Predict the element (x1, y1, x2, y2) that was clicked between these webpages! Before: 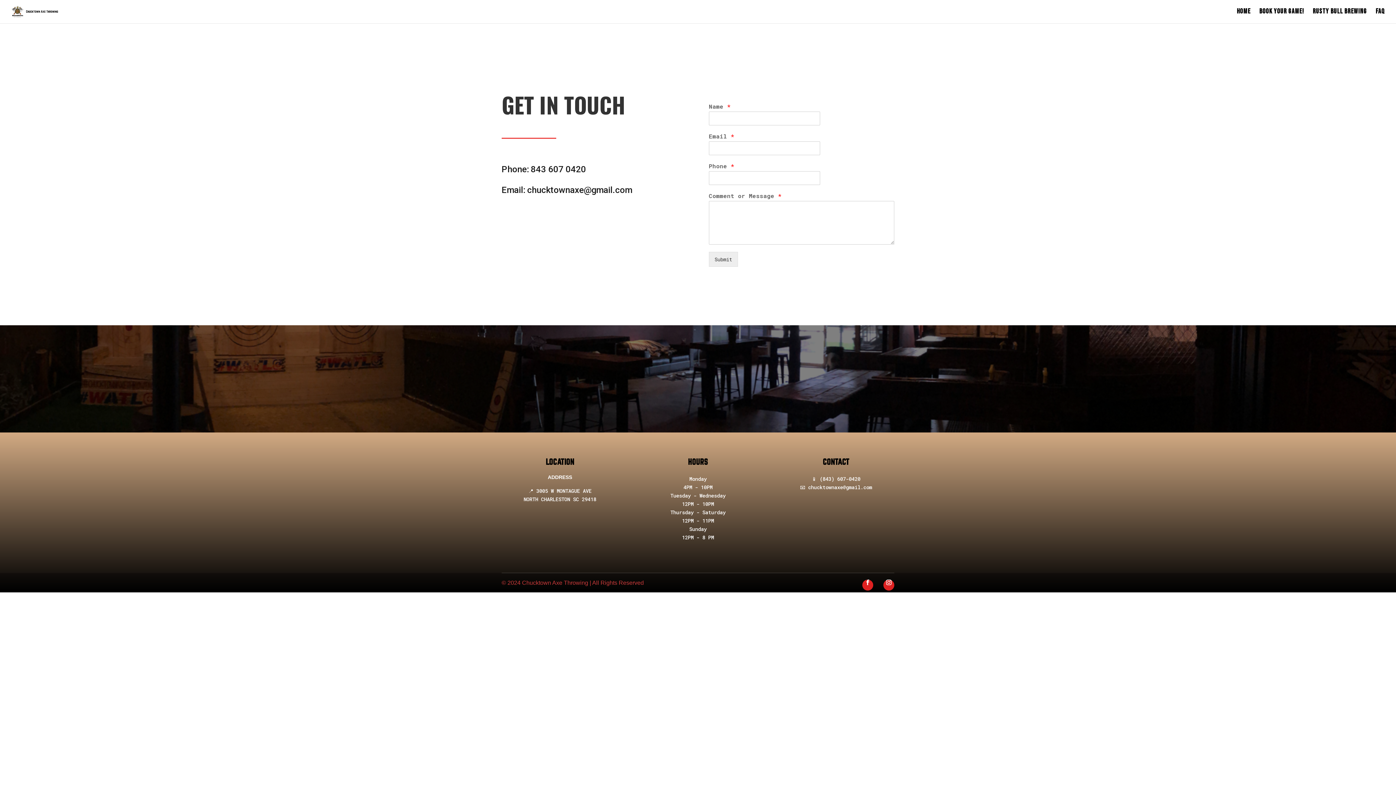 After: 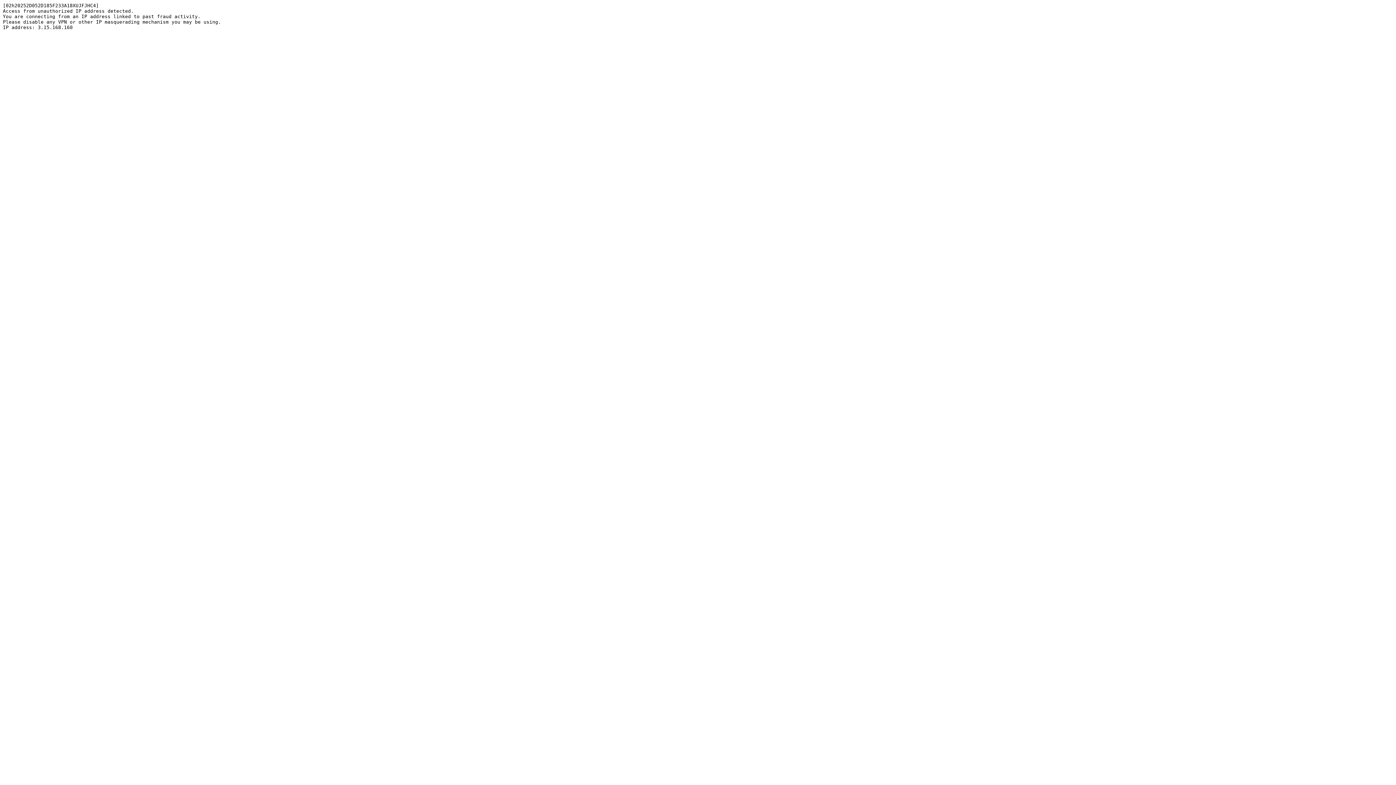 Action: label: Book Your Game! bbox: (1259, 9, 1304, 23)